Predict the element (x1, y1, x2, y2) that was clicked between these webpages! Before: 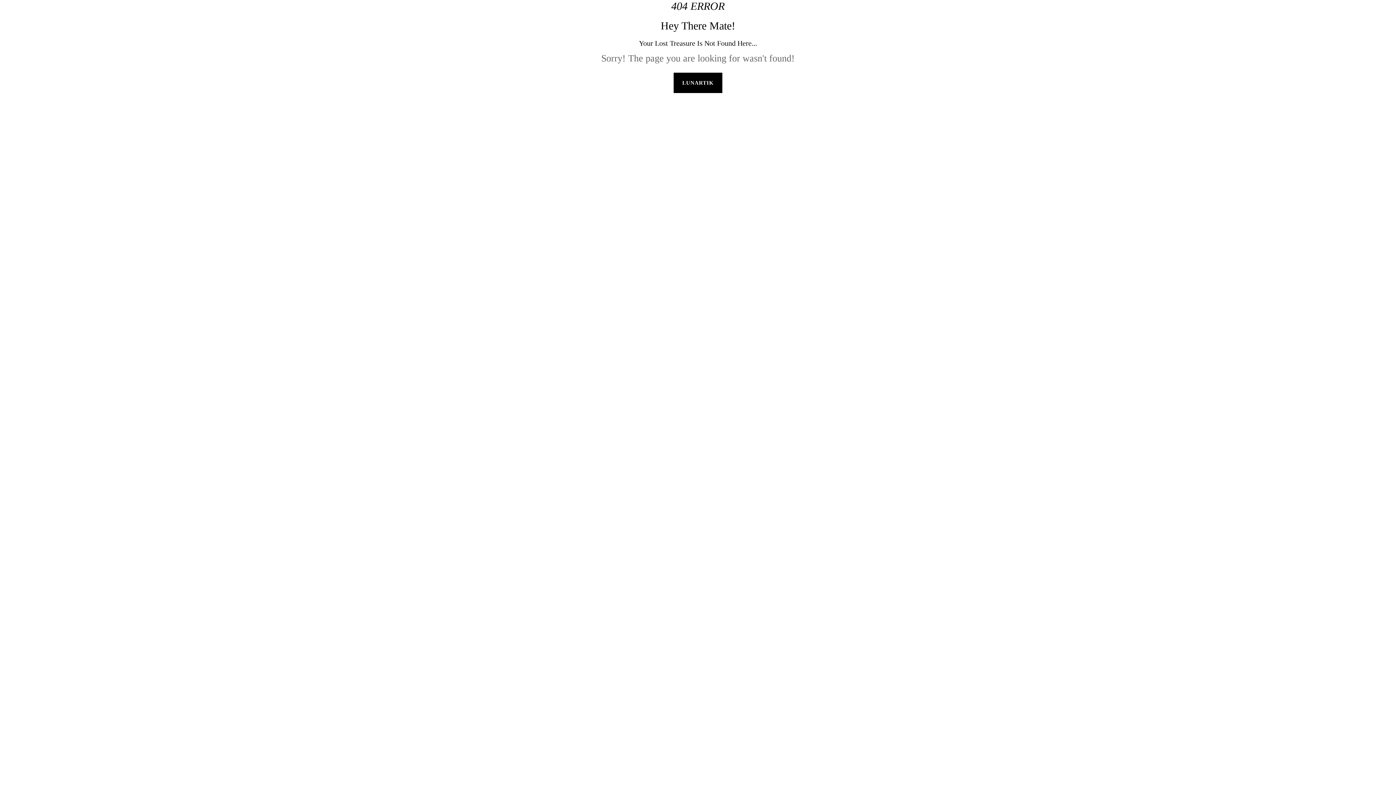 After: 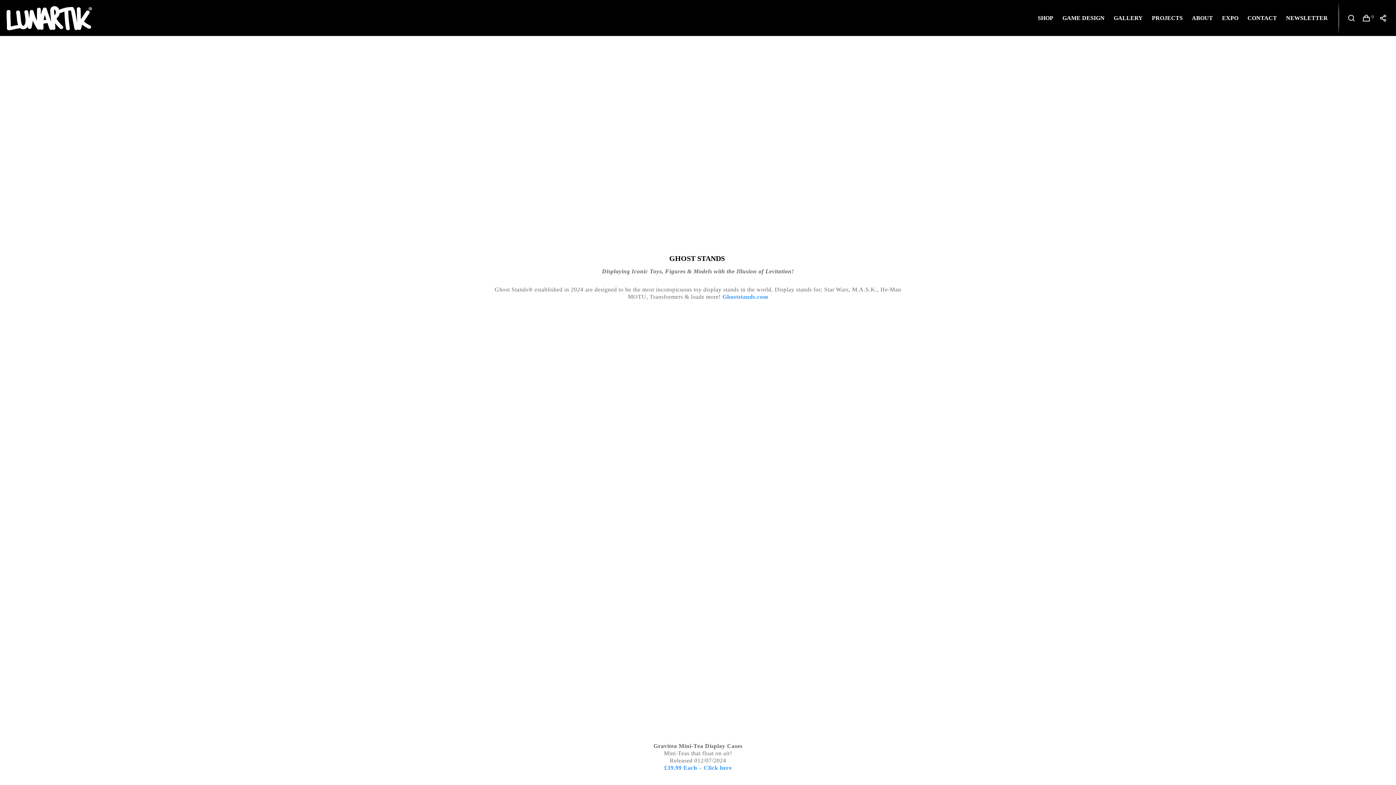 Action: label: LUNARTIK bbox: (673, 72, 722, 93)